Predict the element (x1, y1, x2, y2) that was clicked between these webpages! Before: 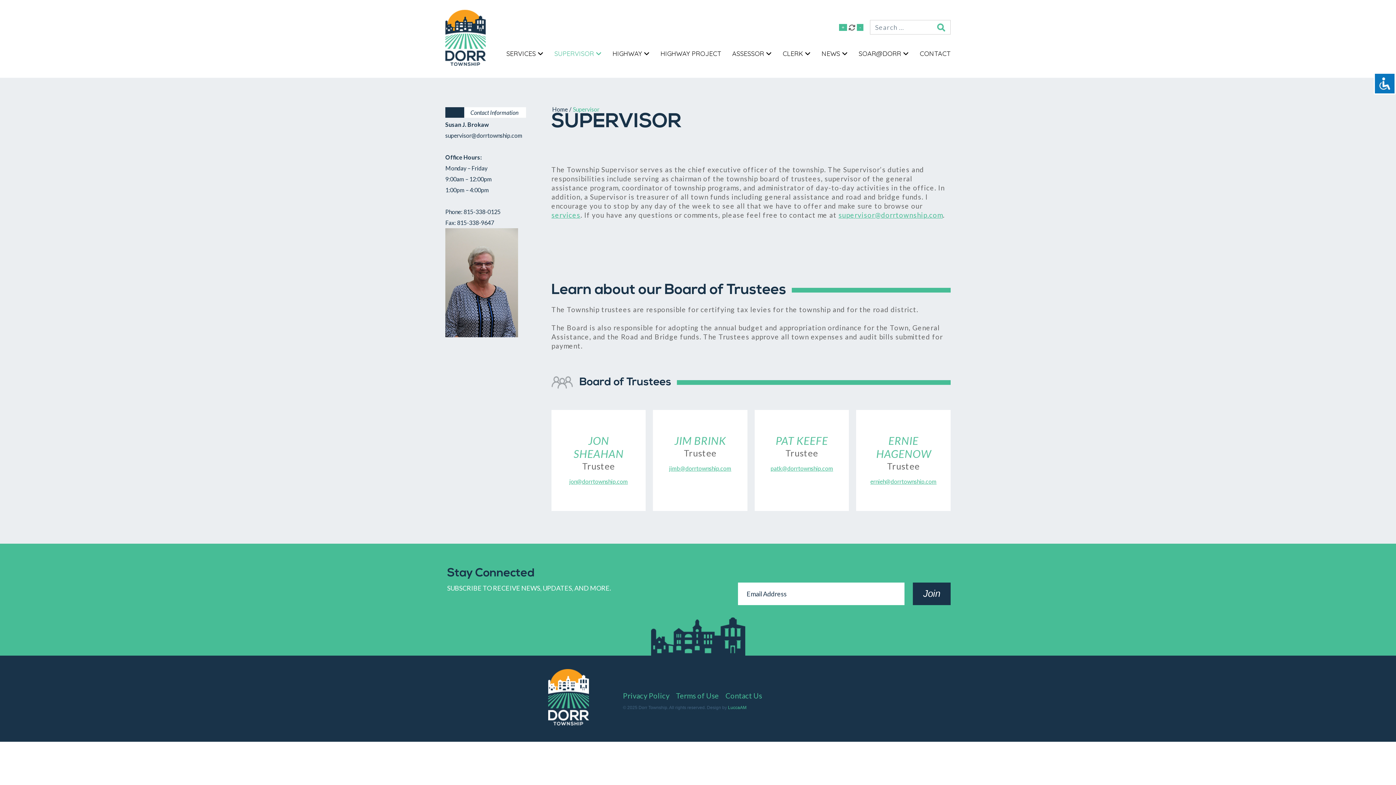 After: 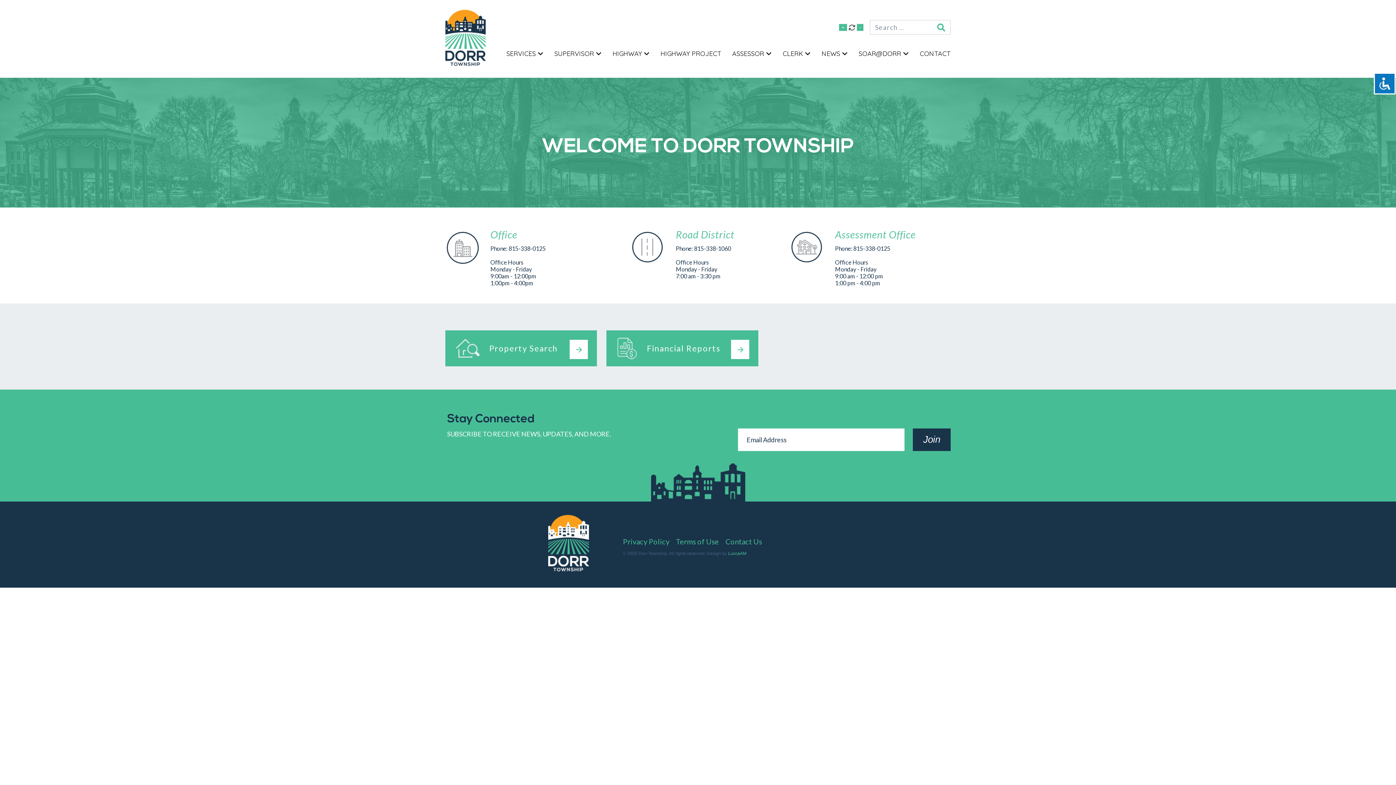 Action: bbox: (445, 58, 485, 67)